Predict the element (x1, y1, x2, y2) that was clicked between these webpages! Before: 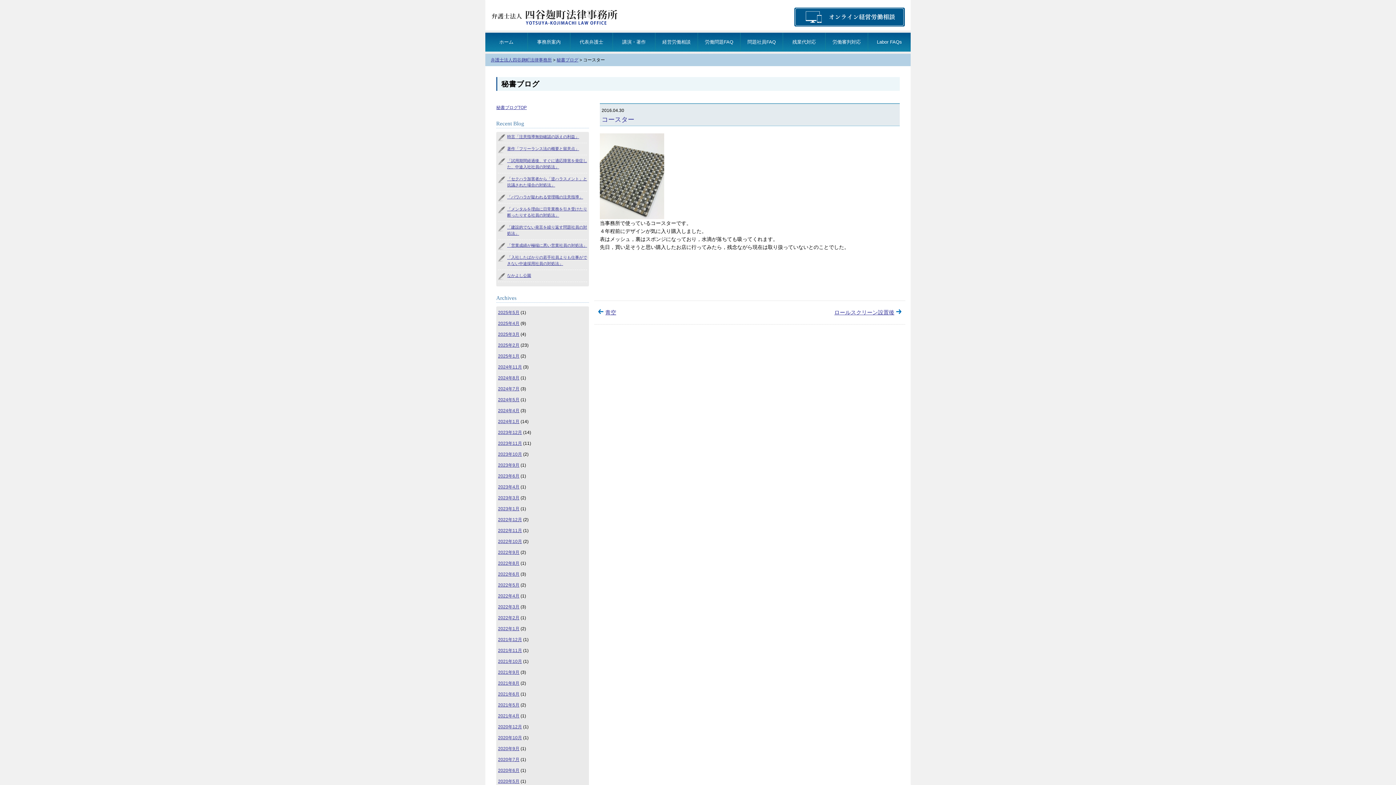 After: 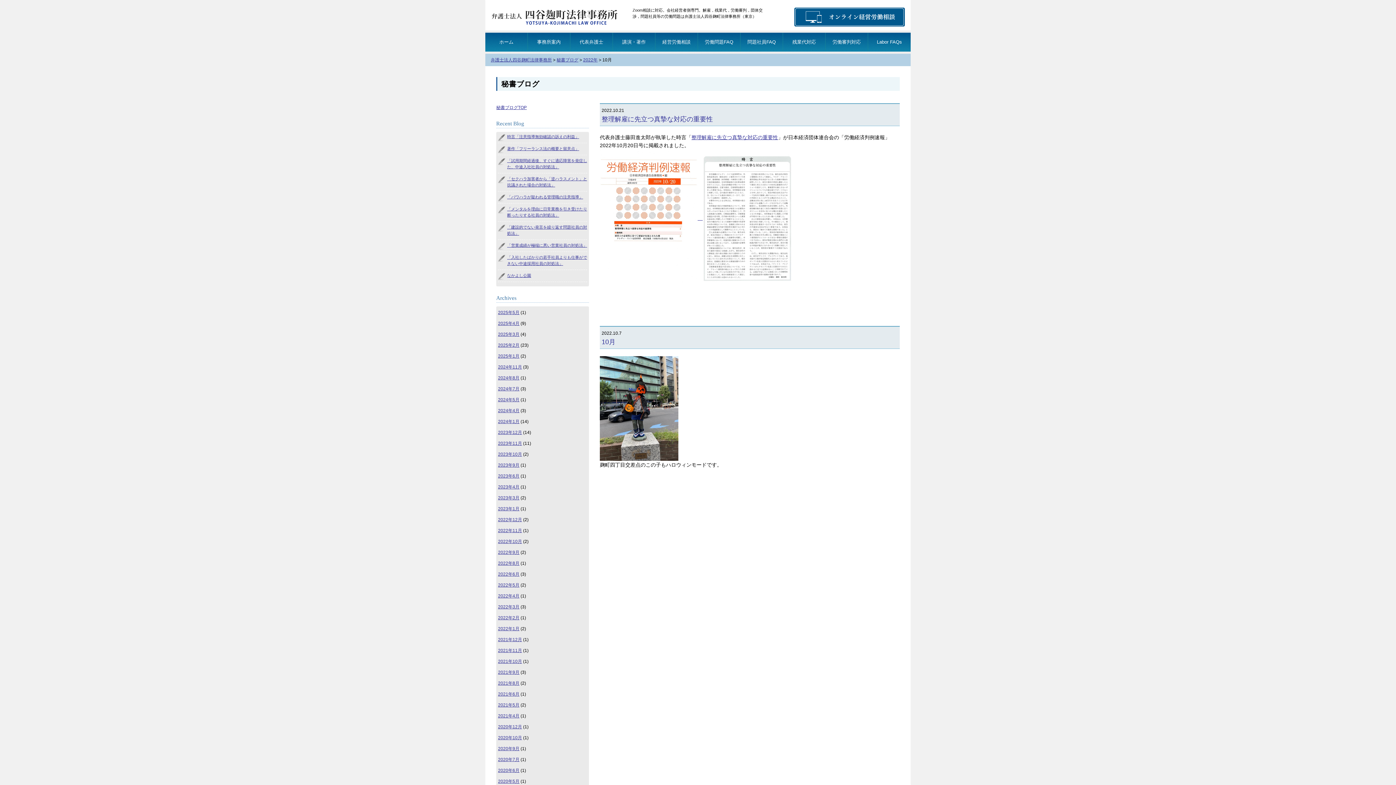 Action: bbox: (498, 539, 522, 544) label: 2022年10月